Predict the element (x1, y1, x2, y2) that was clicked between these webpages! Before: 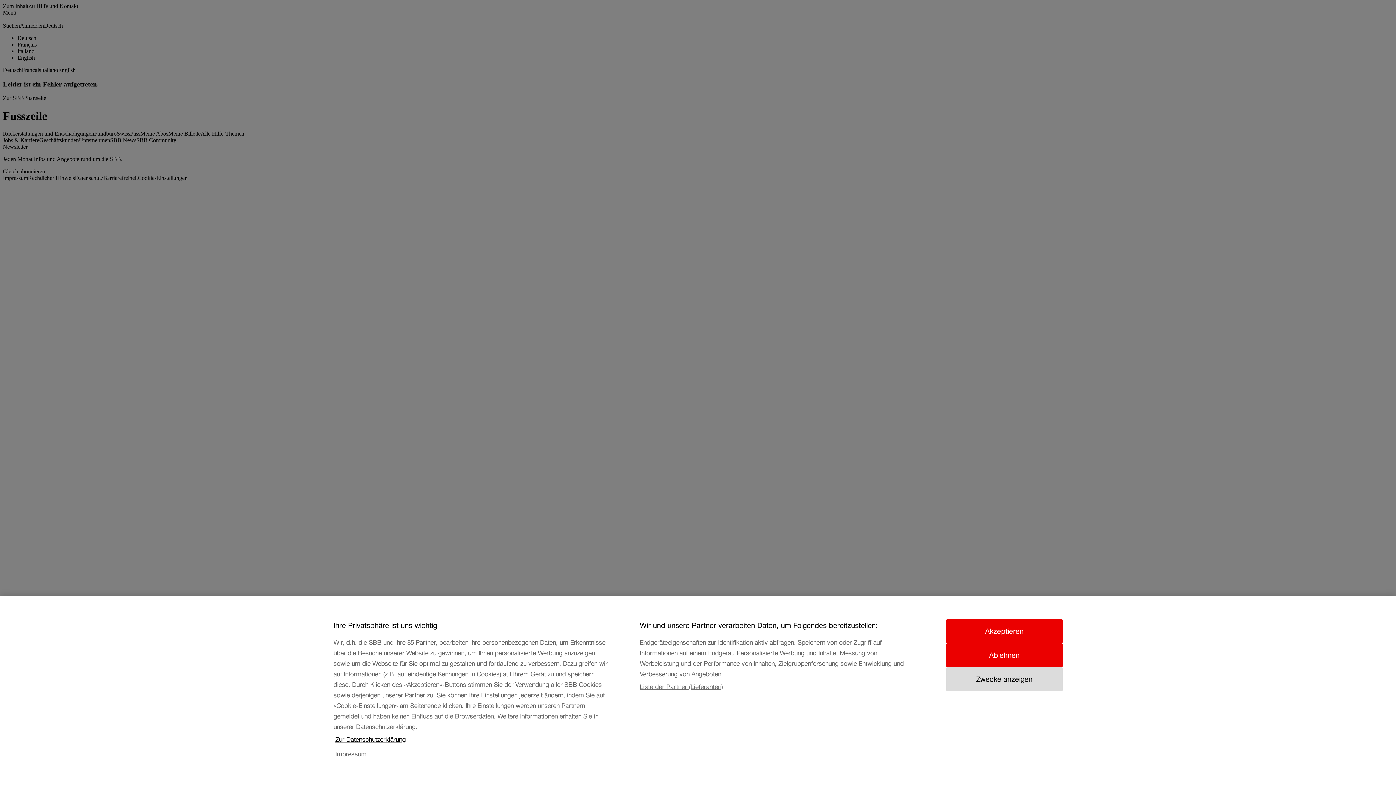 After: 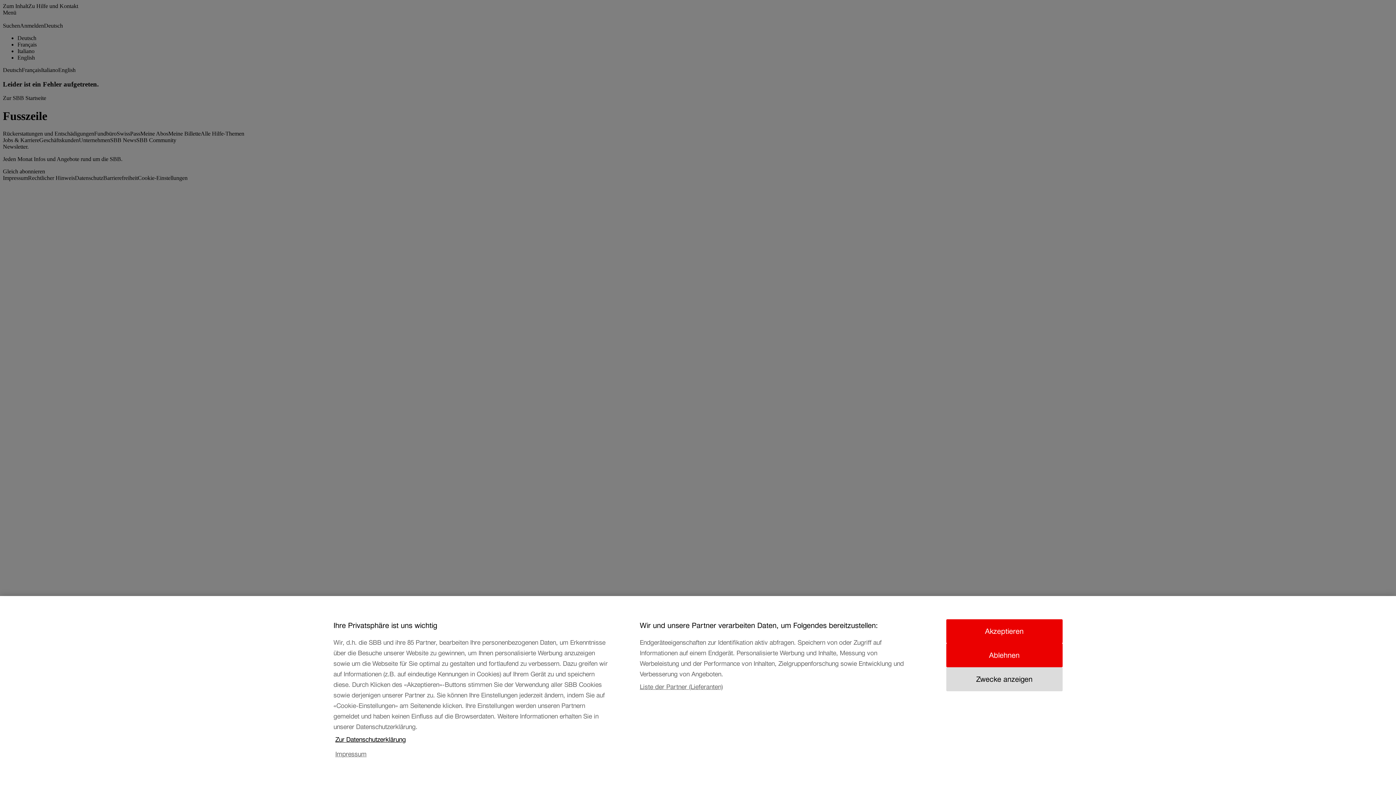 Action: label: Zur Datenschutzerklärung, wird in neuer registerkarte geöffnet bbox: (335, 737, 611, 752)